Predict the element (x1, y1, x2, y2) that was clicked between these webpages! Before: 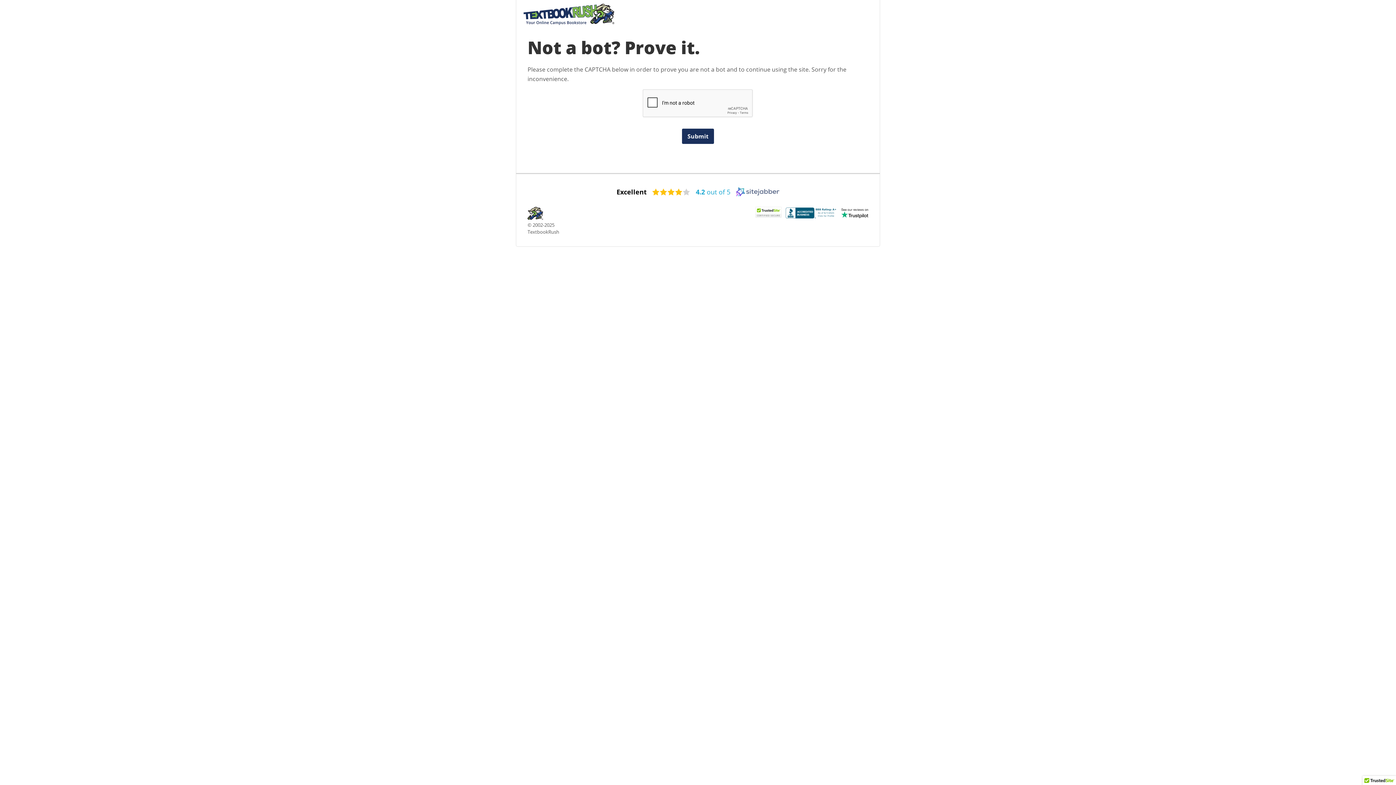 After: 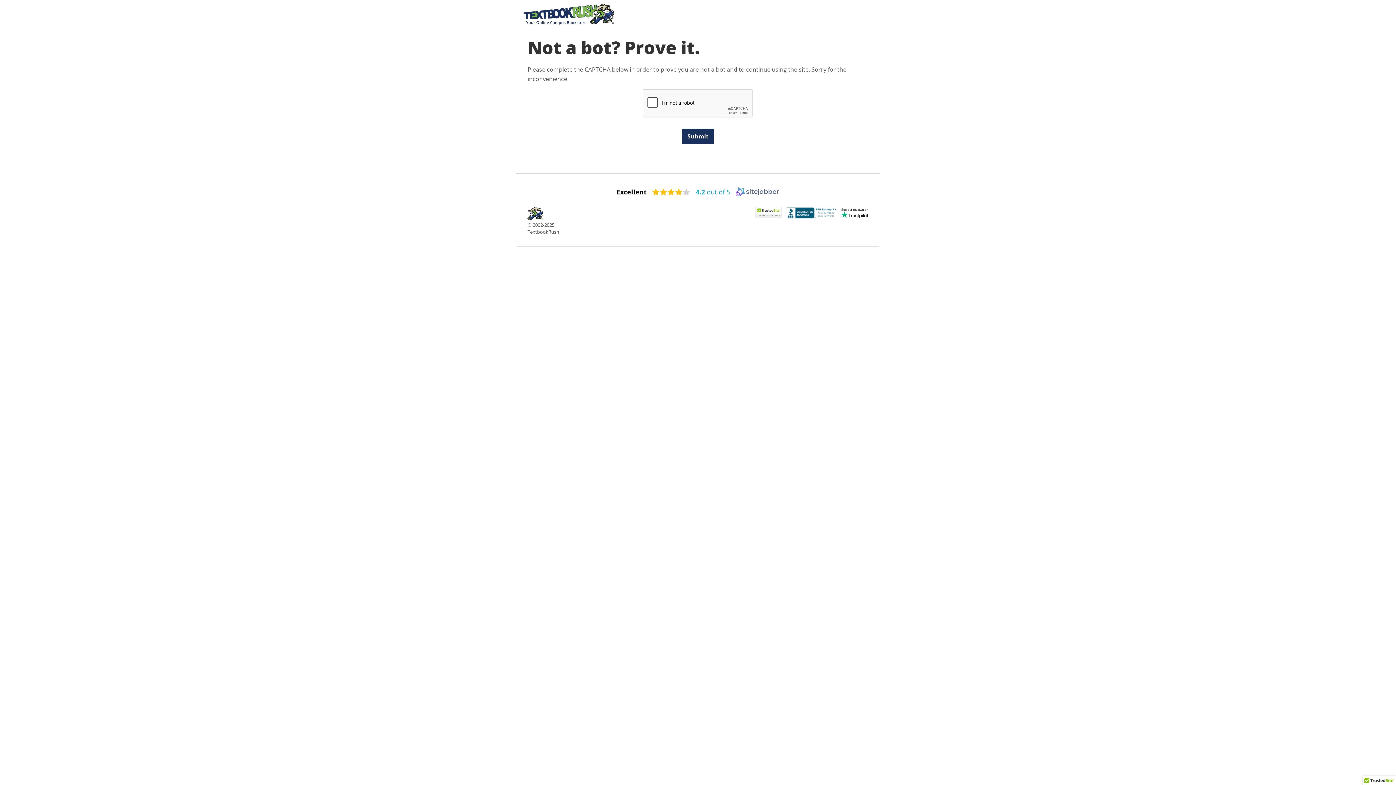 Action: label: 4.2 out of 5 (opens in a new window) bbox: (696, 187, 730, 196)